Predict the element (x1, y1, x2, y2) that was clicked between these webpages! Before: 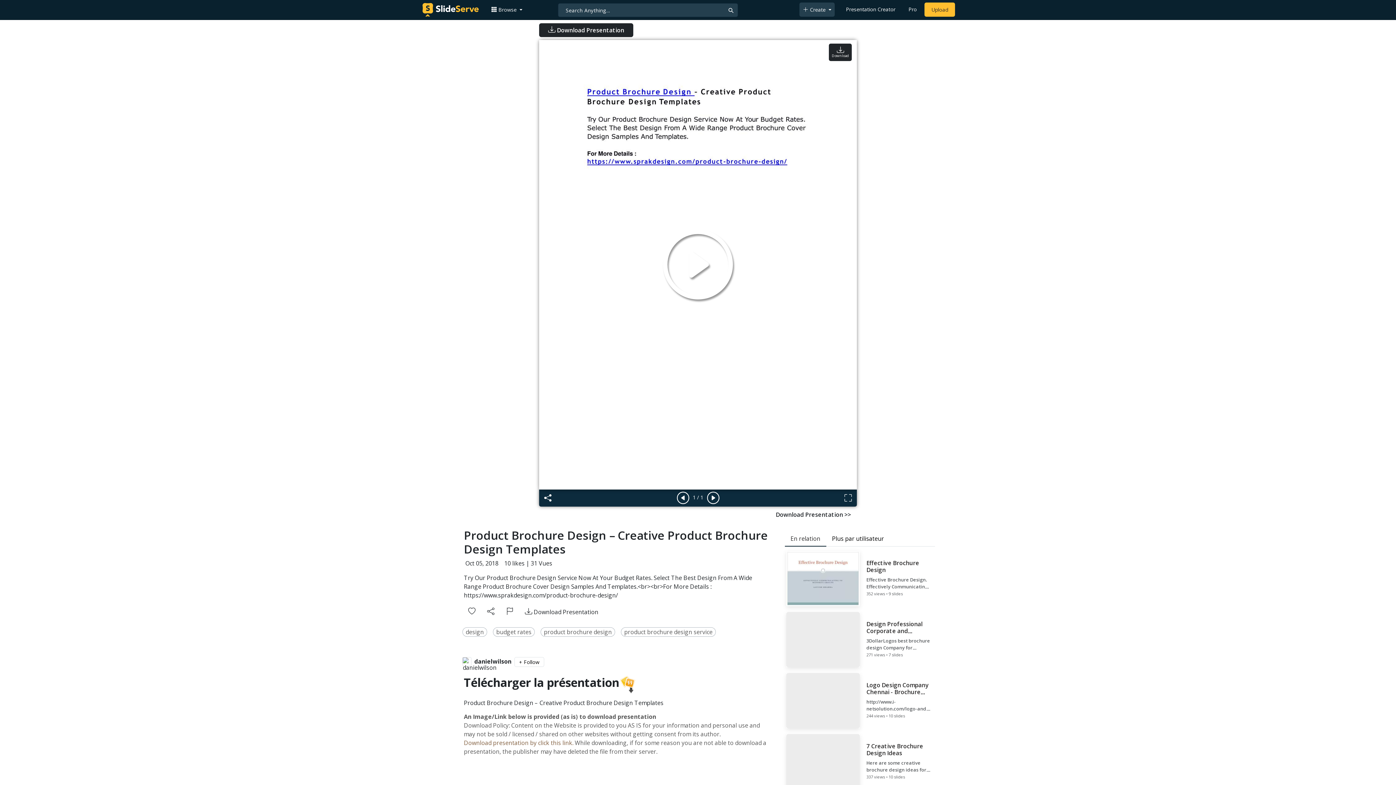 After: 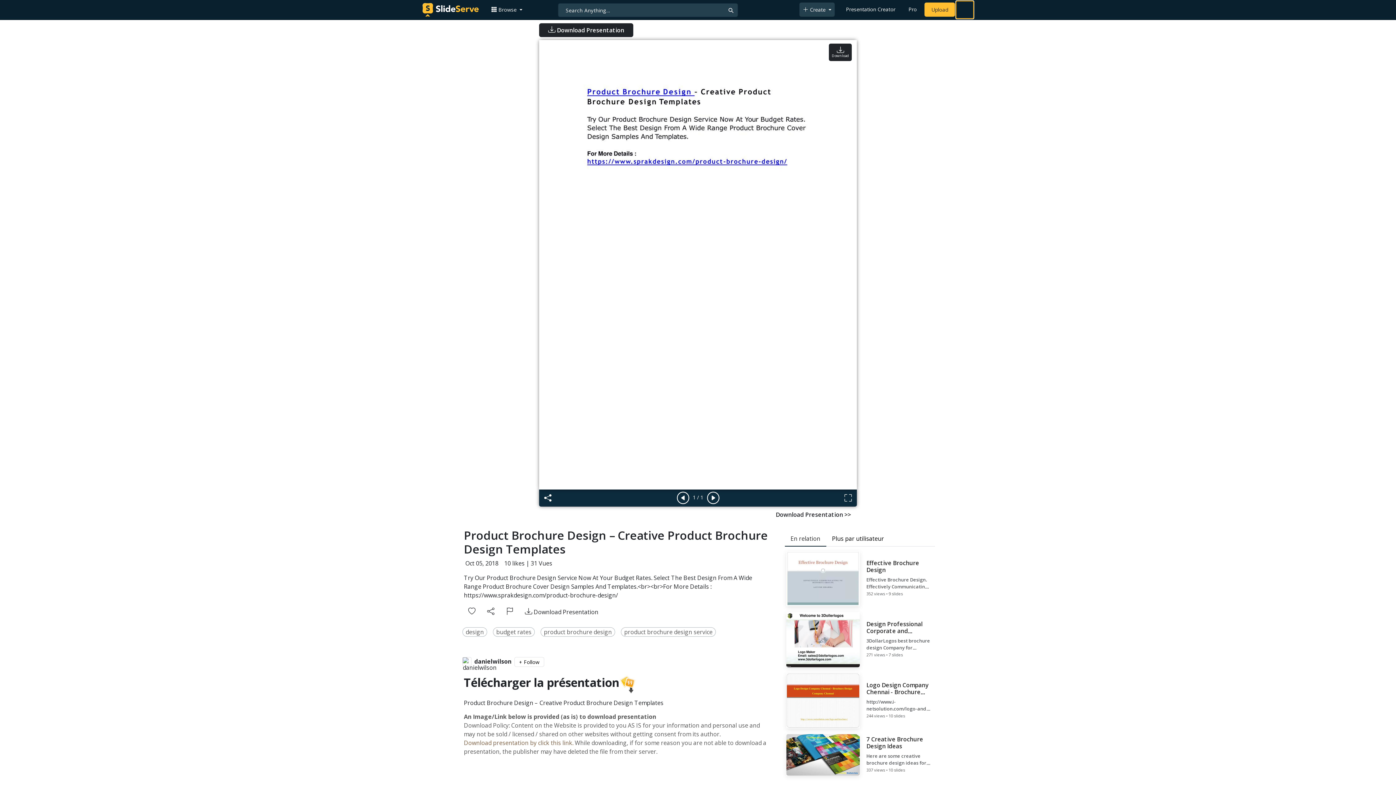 Action: bbox: (956, 1, 973, 18) label: Login to SlideServe